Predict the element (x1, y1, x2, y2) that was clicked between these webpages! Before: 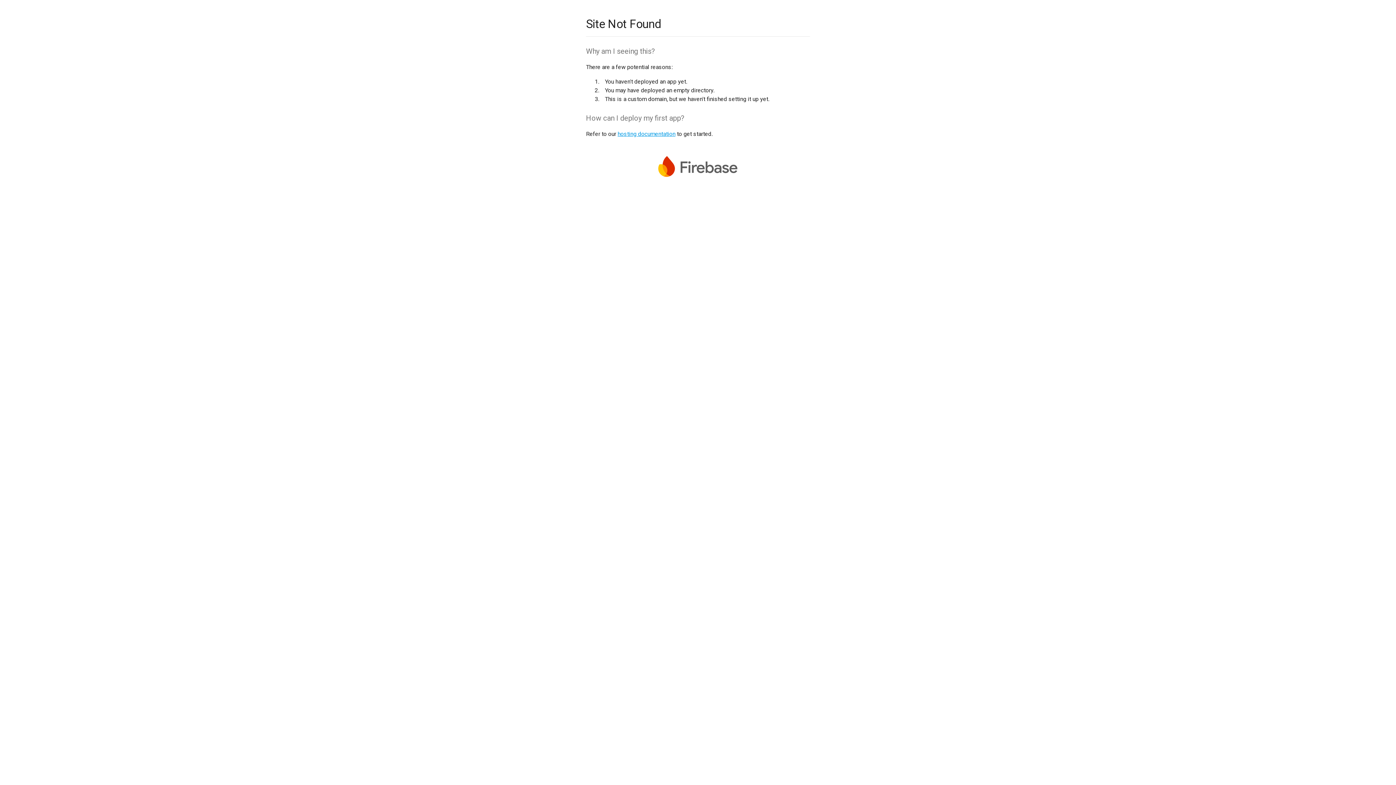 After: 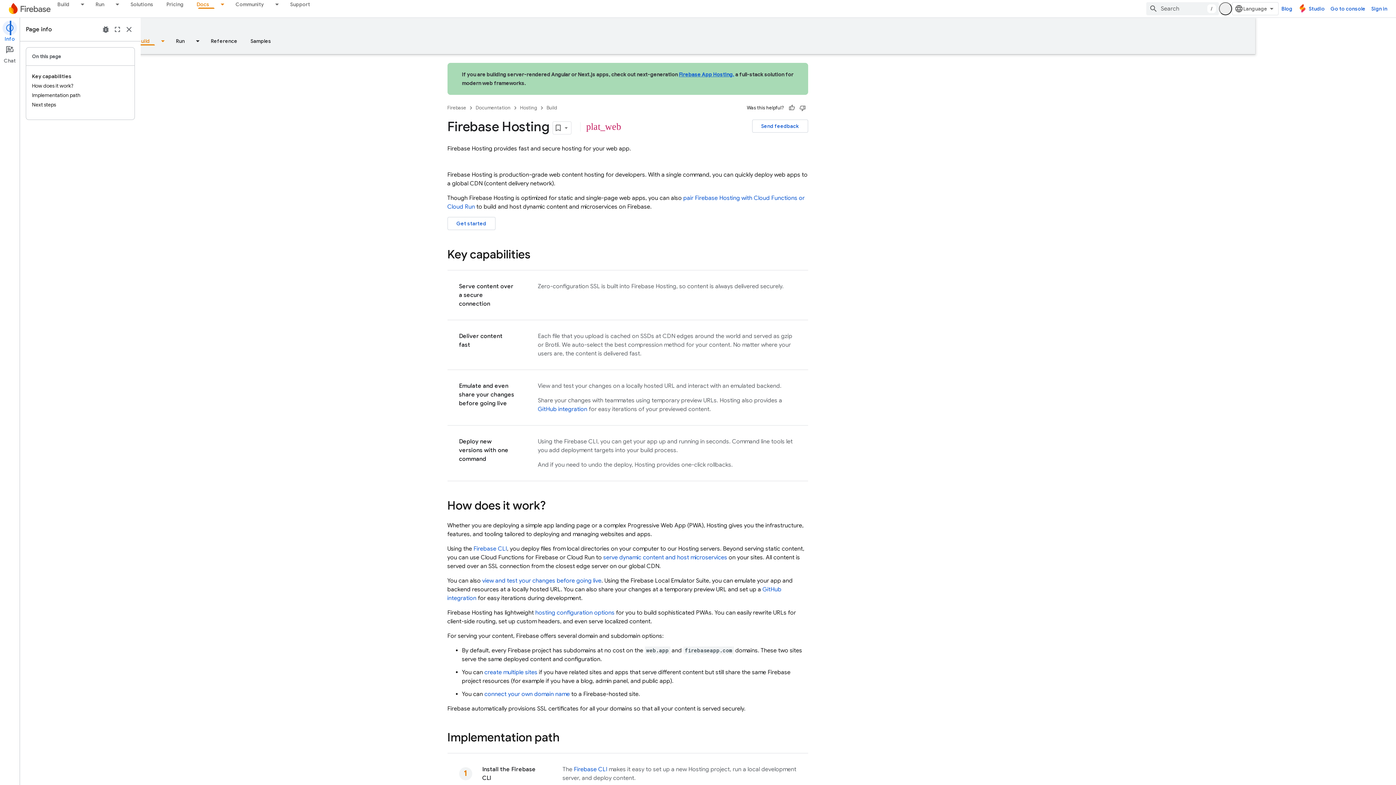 Action: bbox: (617, 130, 675, 137) label: hosting documentation